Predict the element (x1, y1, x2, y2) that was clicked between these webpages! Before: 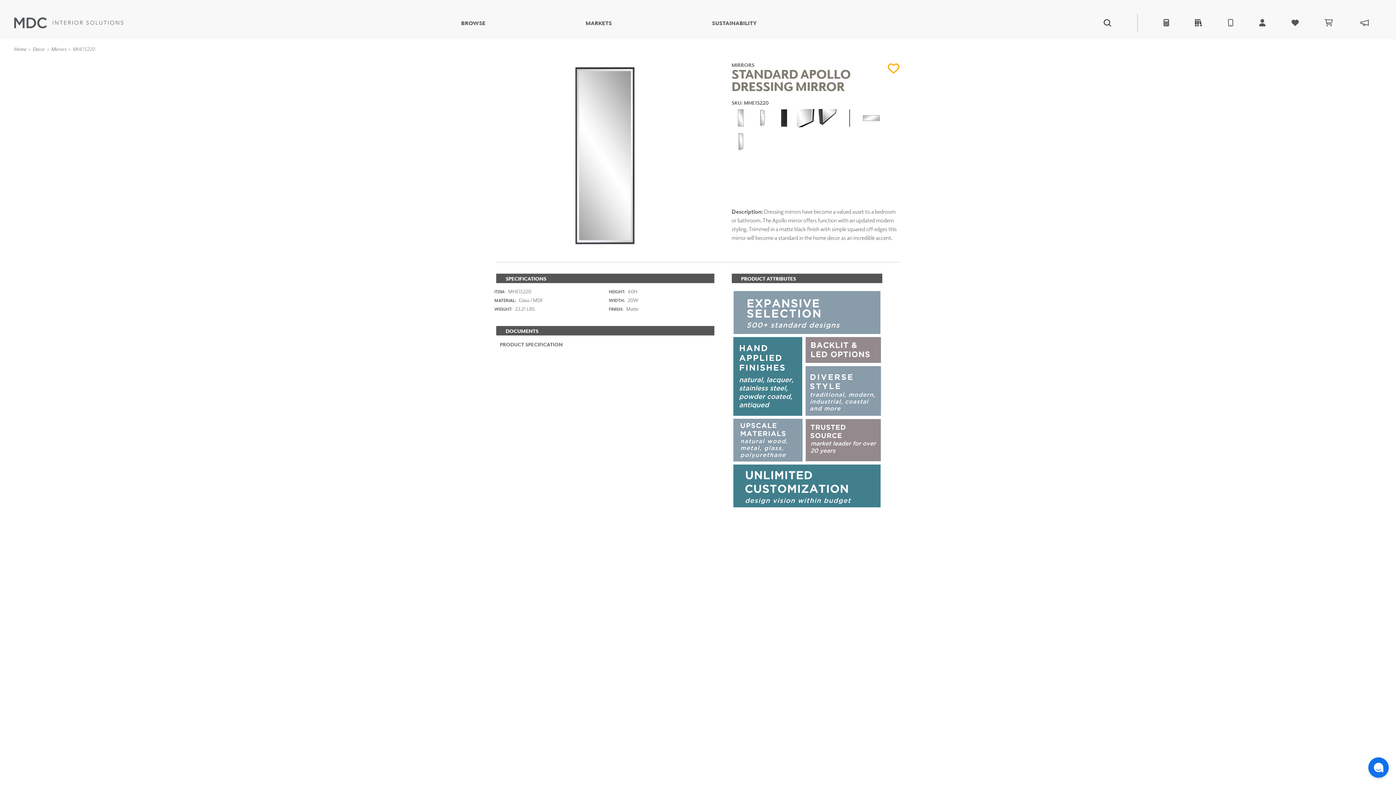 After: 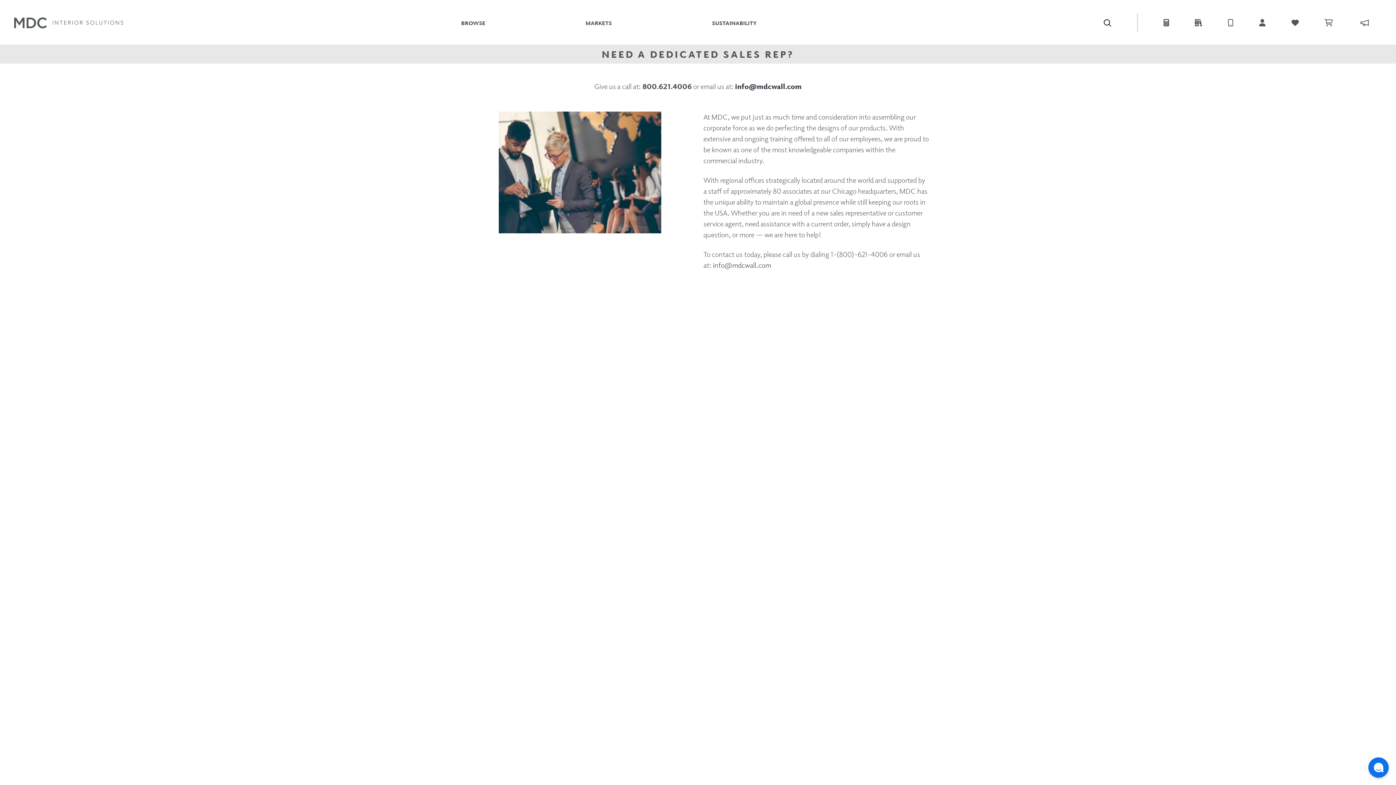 Action: bbox: (1228, 19, 1233, 26)